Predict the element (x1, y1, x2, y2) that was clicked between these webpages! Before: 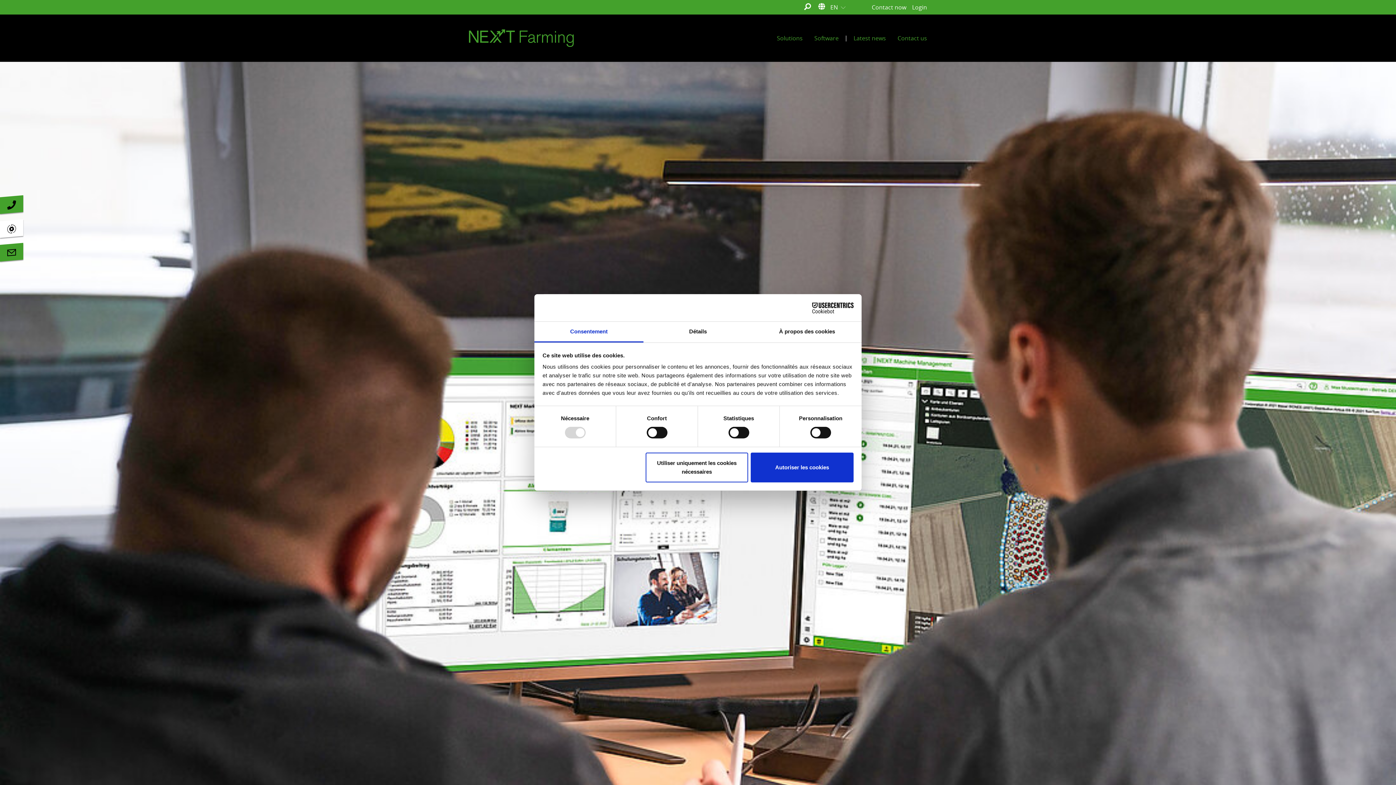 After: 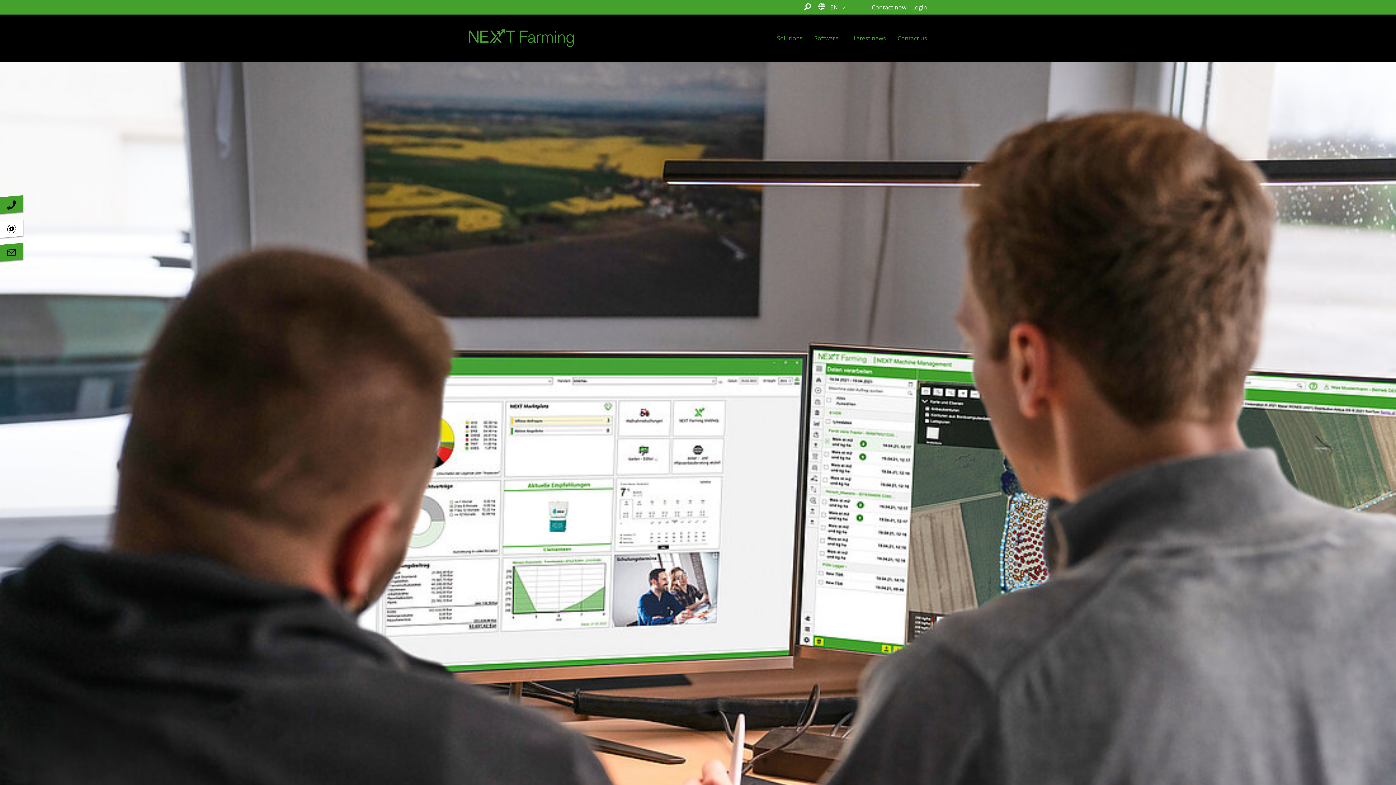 Action: label: Autoriser les cookies bbox: (751, 452, 853, 482)